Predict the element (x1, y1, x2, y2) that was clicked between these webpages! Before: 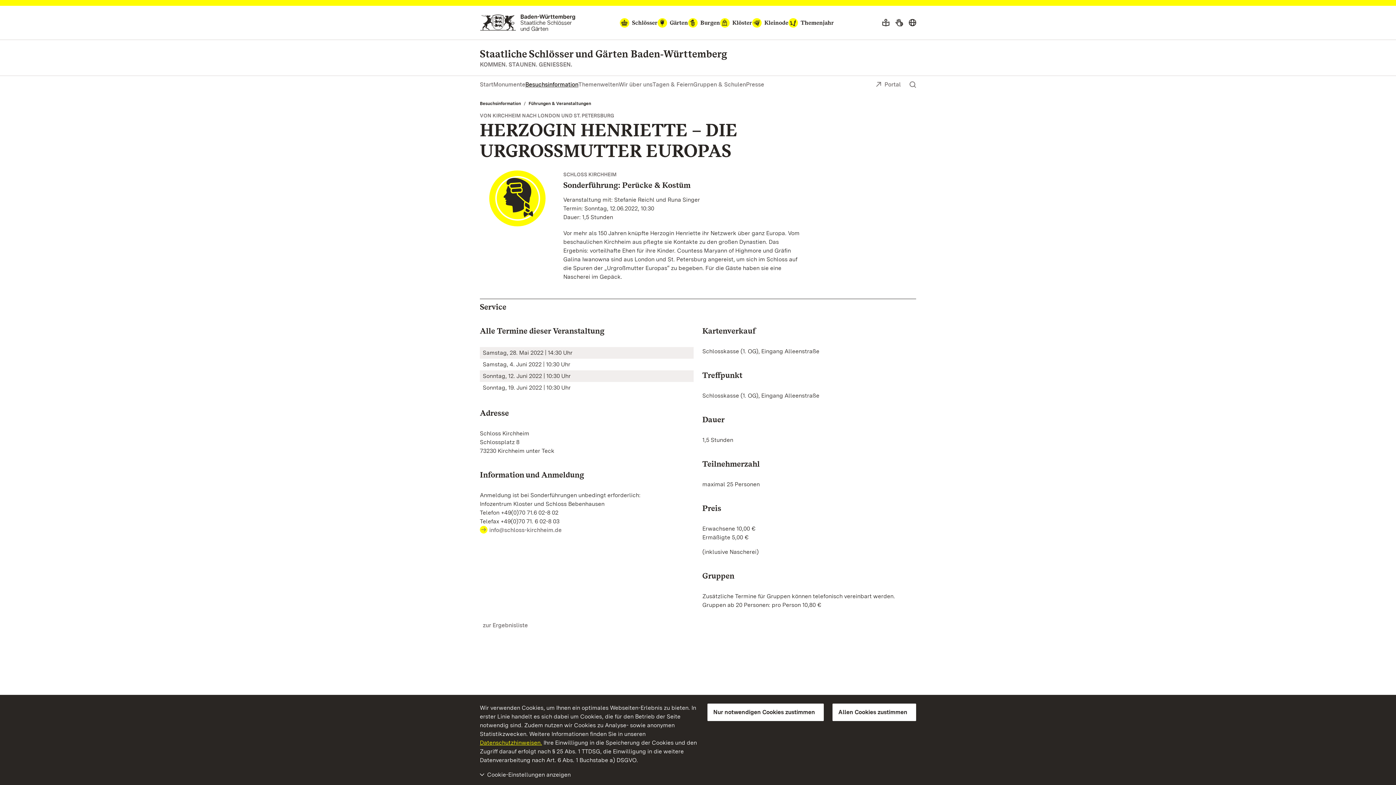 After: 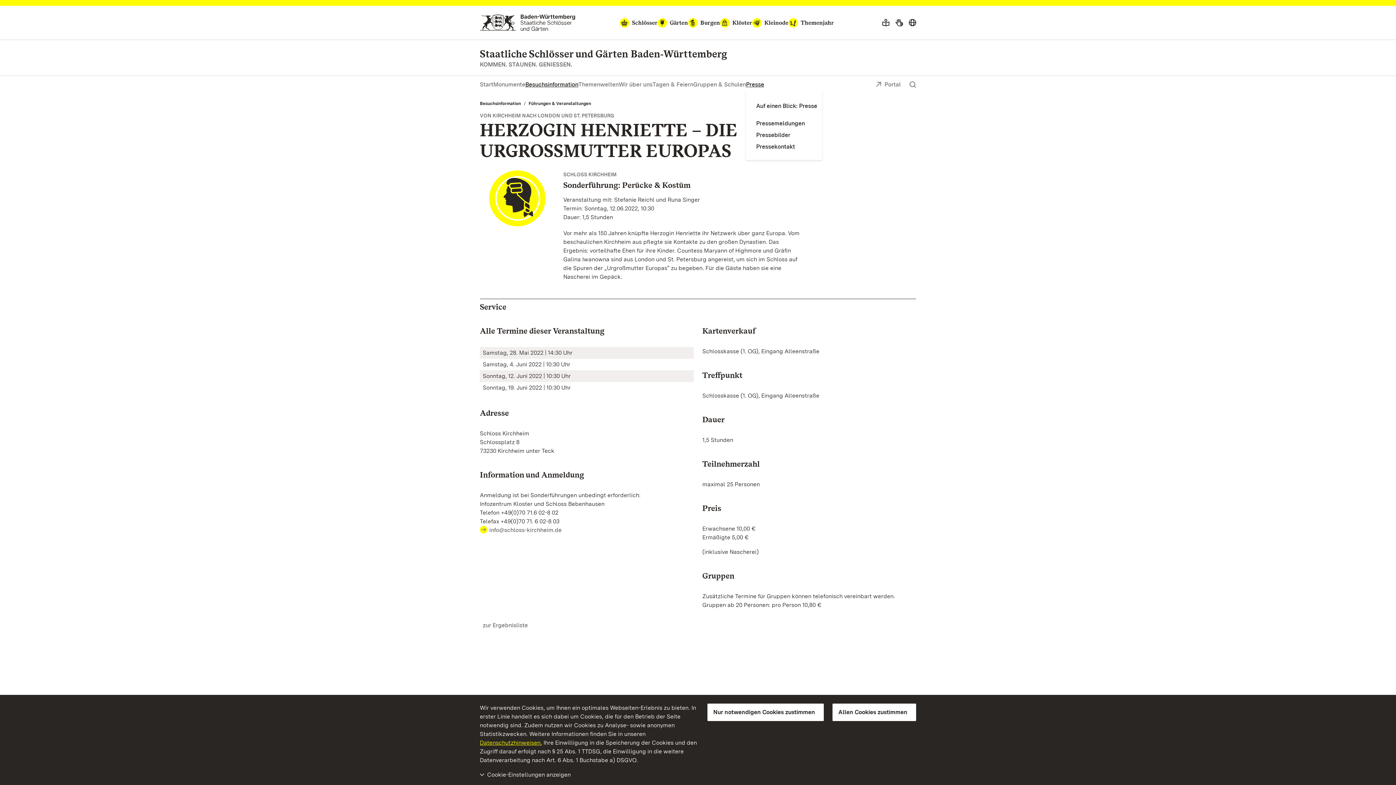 Action: bbox: (746, 80, 764, 88) label: Presse